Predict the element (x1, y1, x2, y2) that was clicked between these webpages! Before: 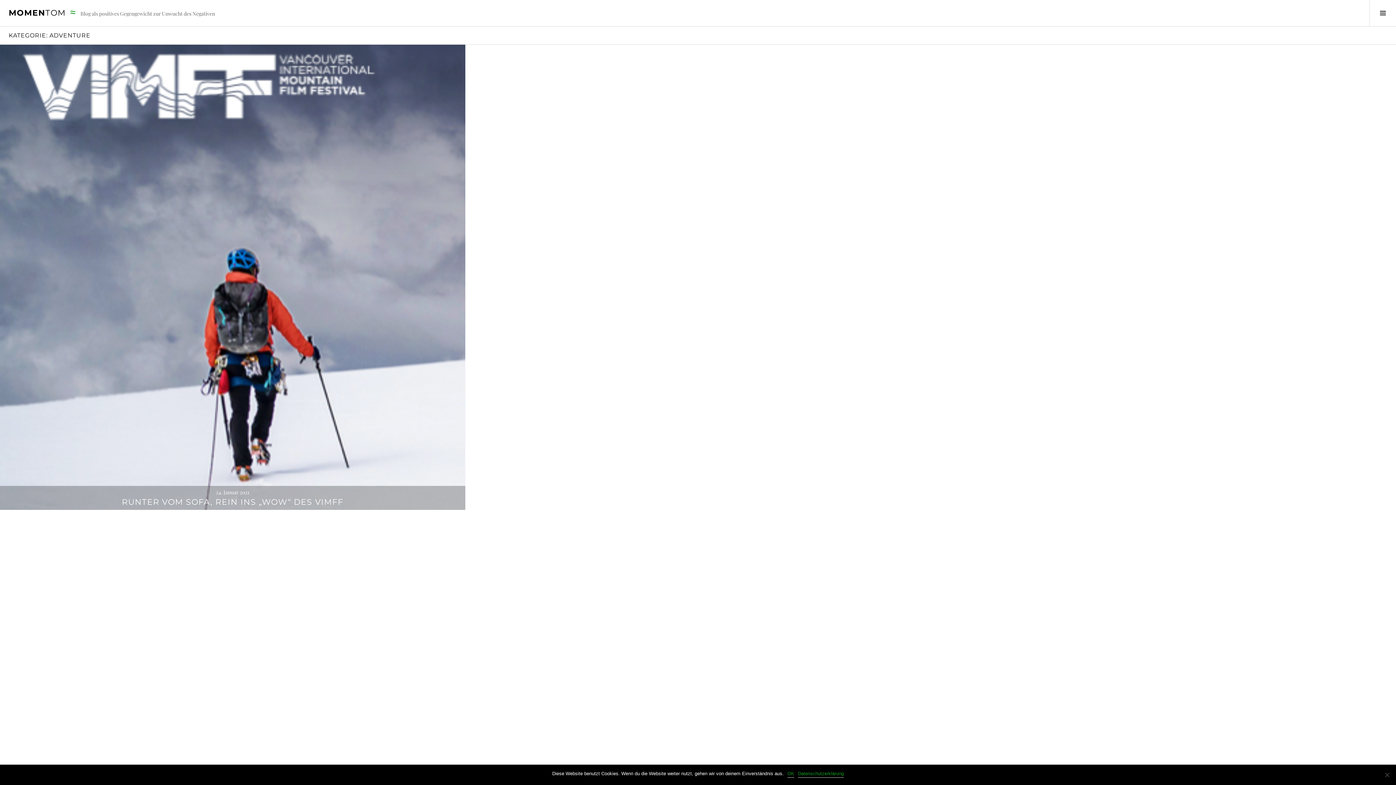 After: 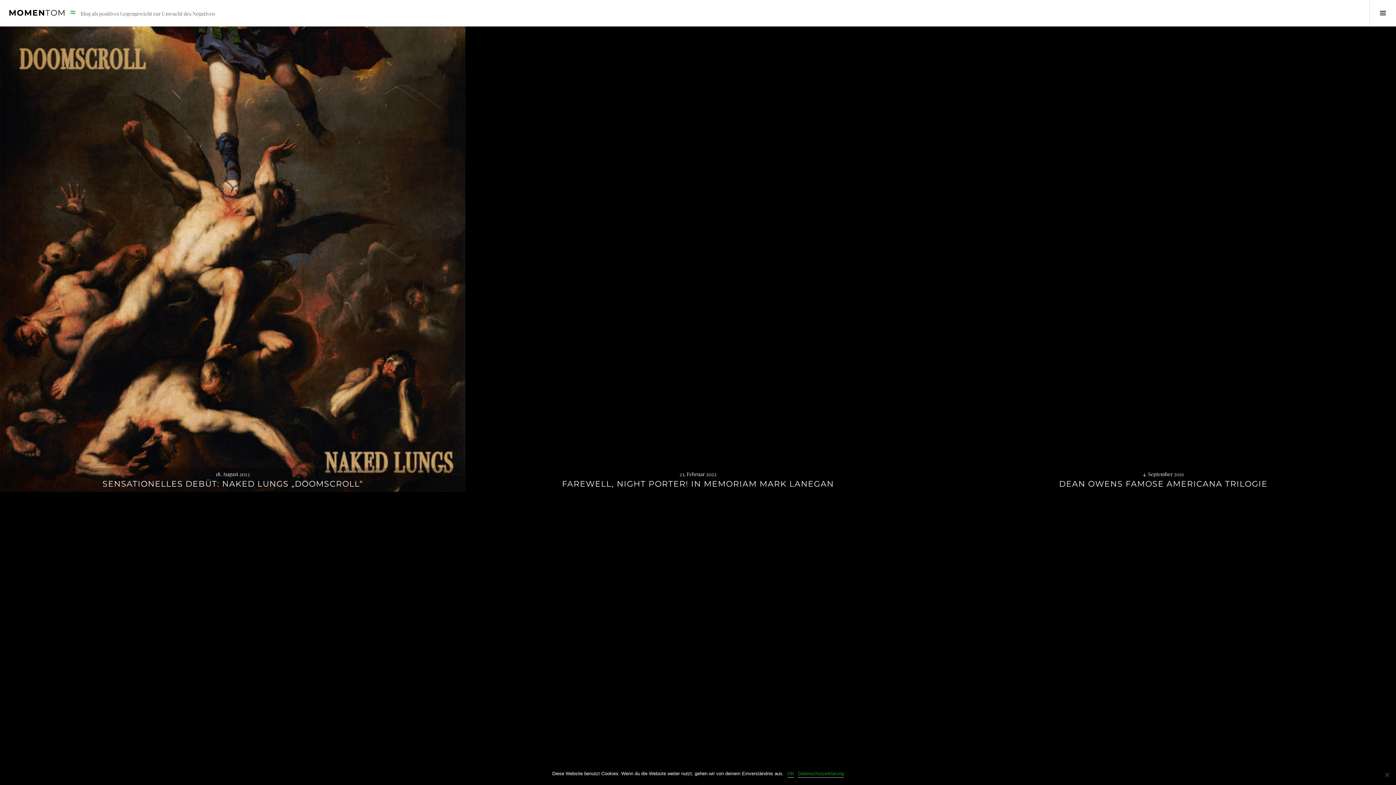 Action: label: MOMENTOM bbox: (8, 8, 65, 17)